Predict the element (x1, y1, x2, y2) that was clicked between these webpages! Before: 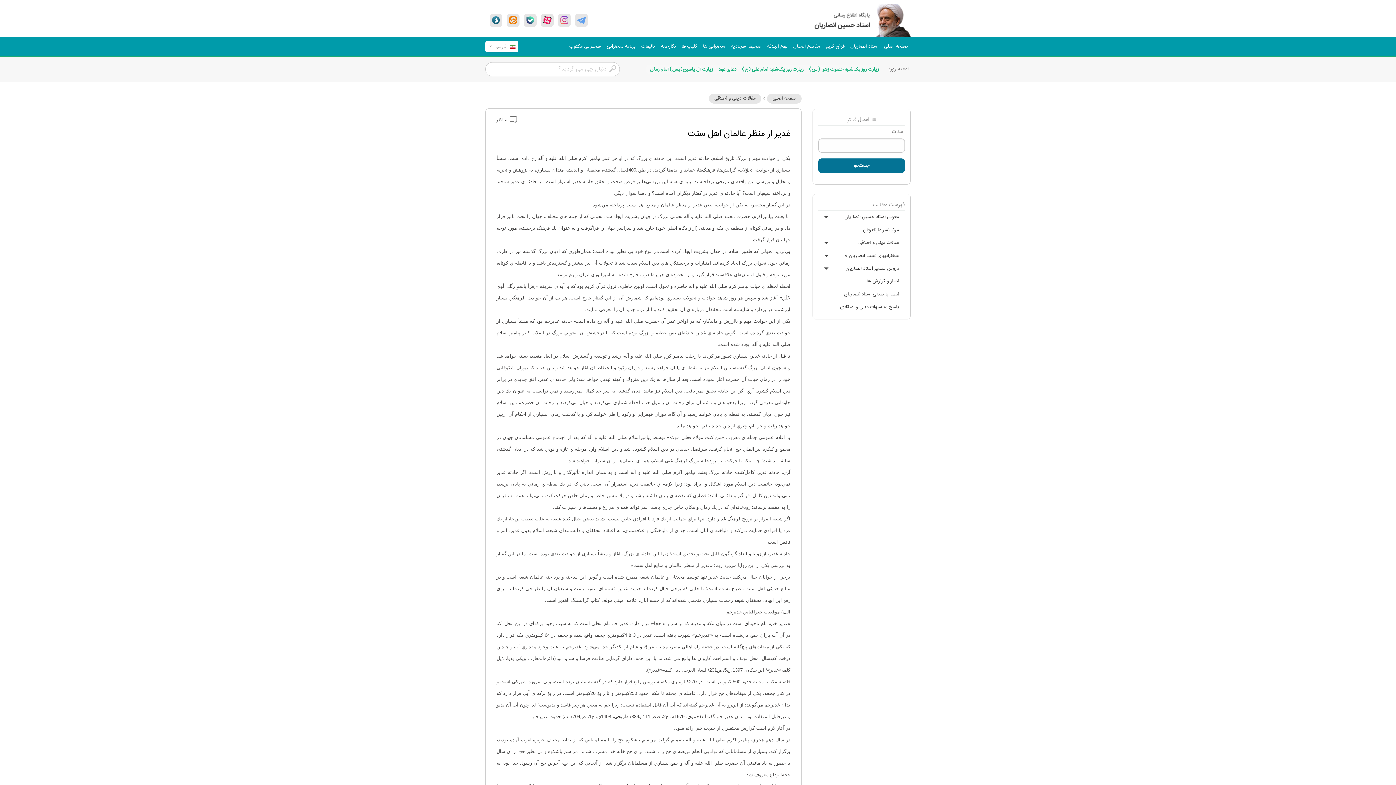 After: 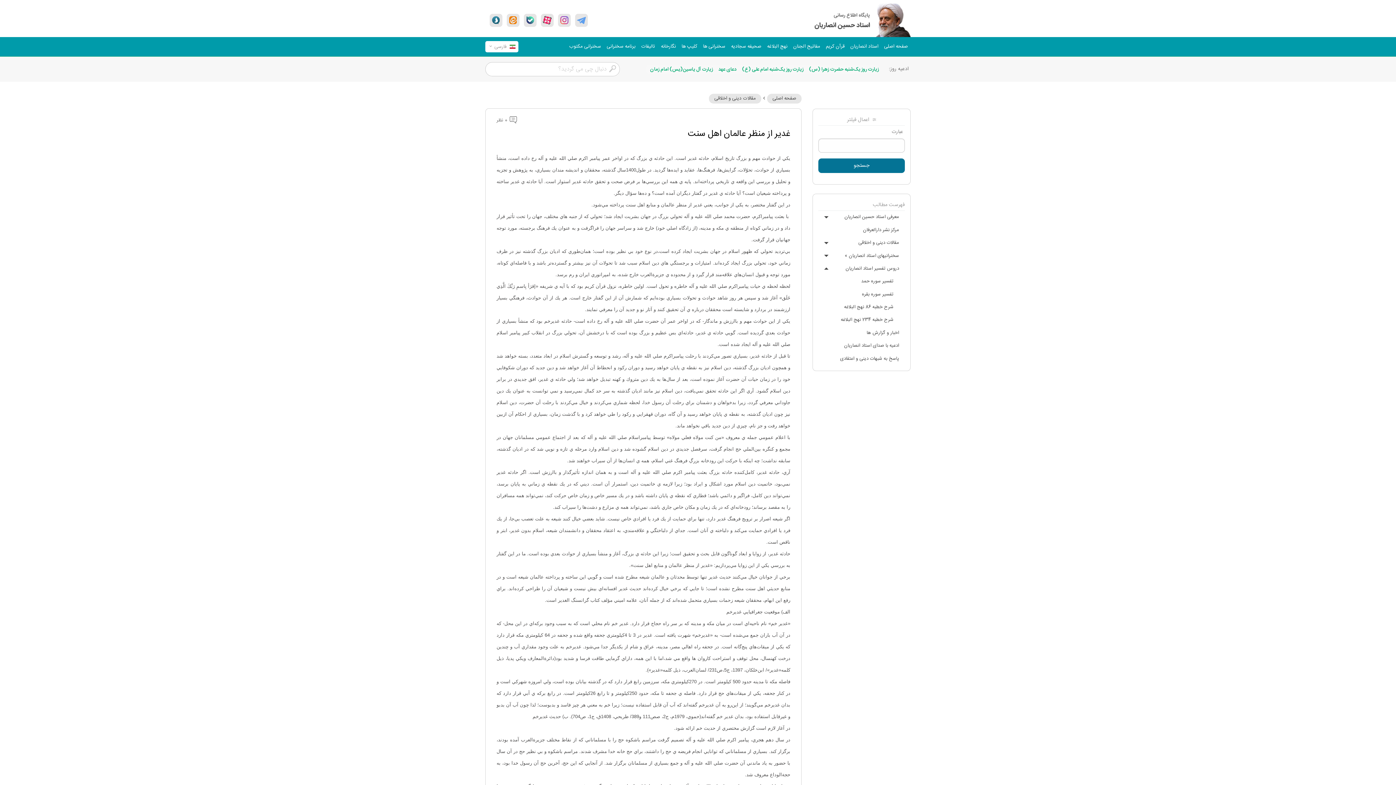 Action: label: دروس تفسیر استاد انصاریان bbox: (818, 262, 905, 275)